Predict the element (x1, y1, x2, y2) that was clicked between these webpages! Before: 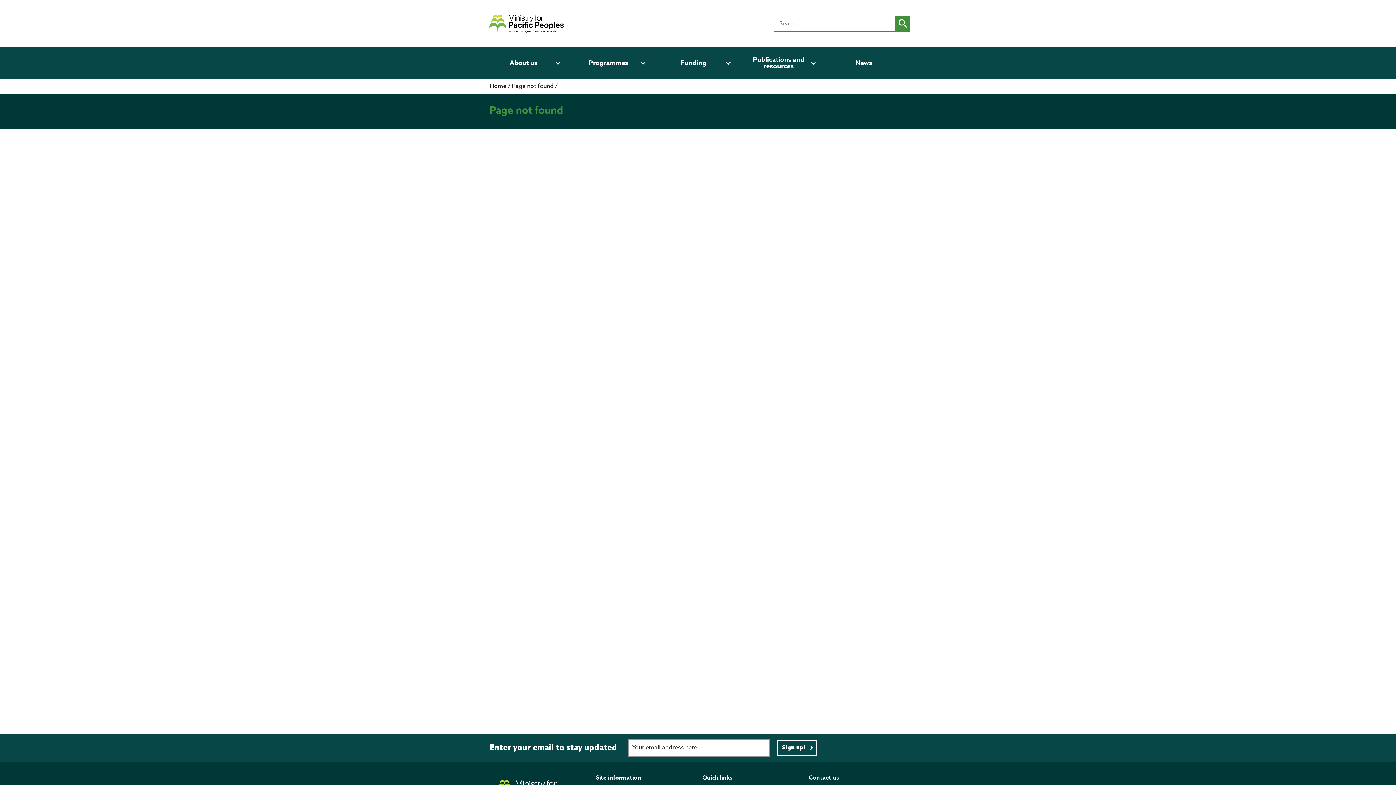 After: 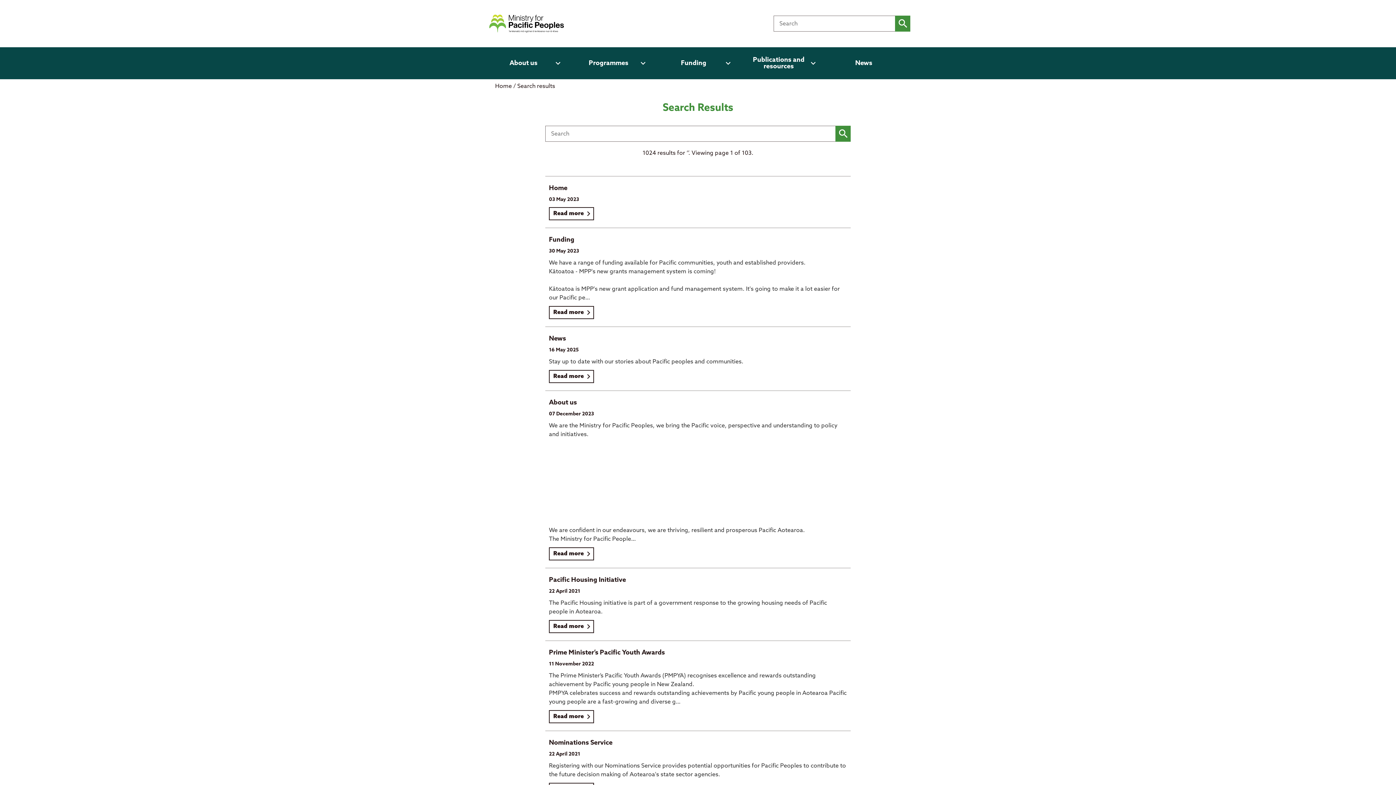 Action: label: Search bbox: (895, 15, 910, 31)